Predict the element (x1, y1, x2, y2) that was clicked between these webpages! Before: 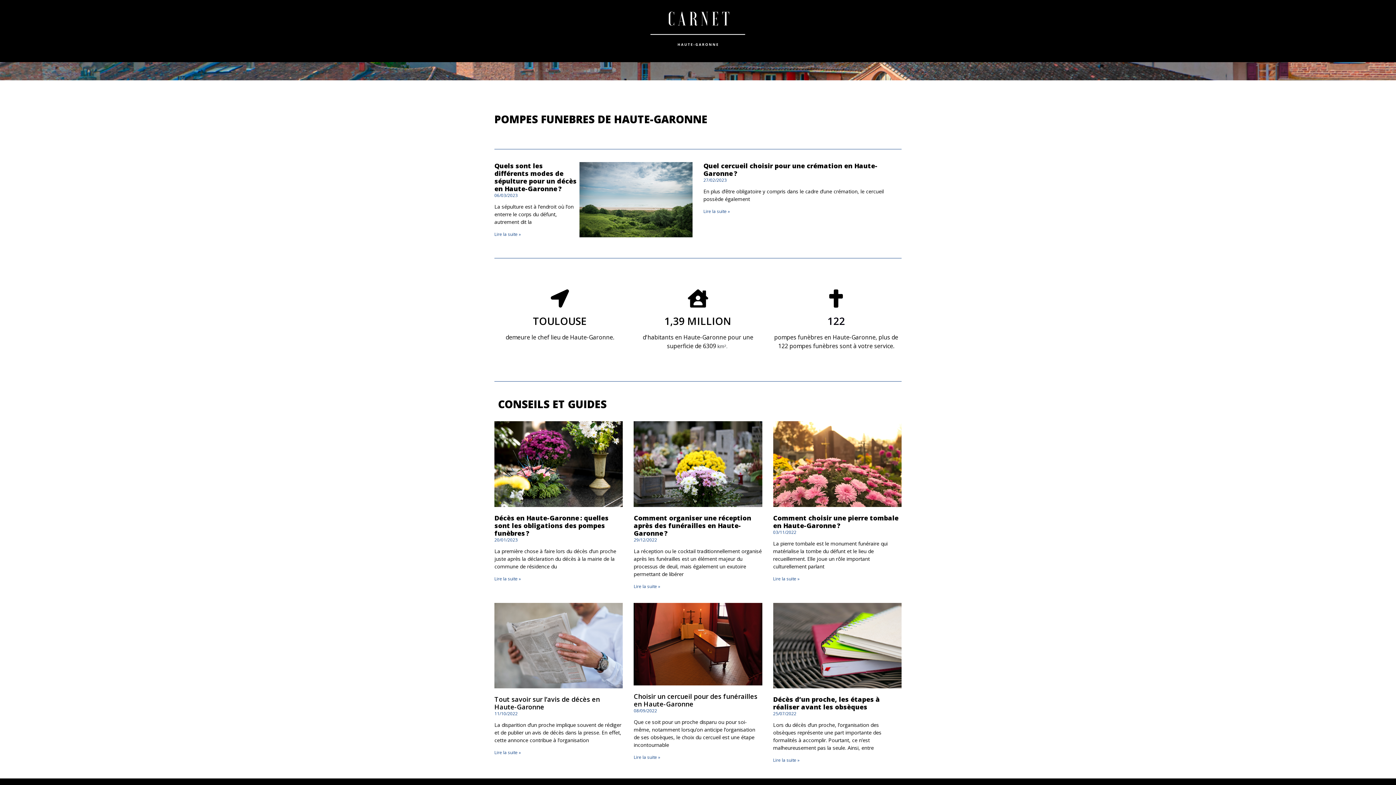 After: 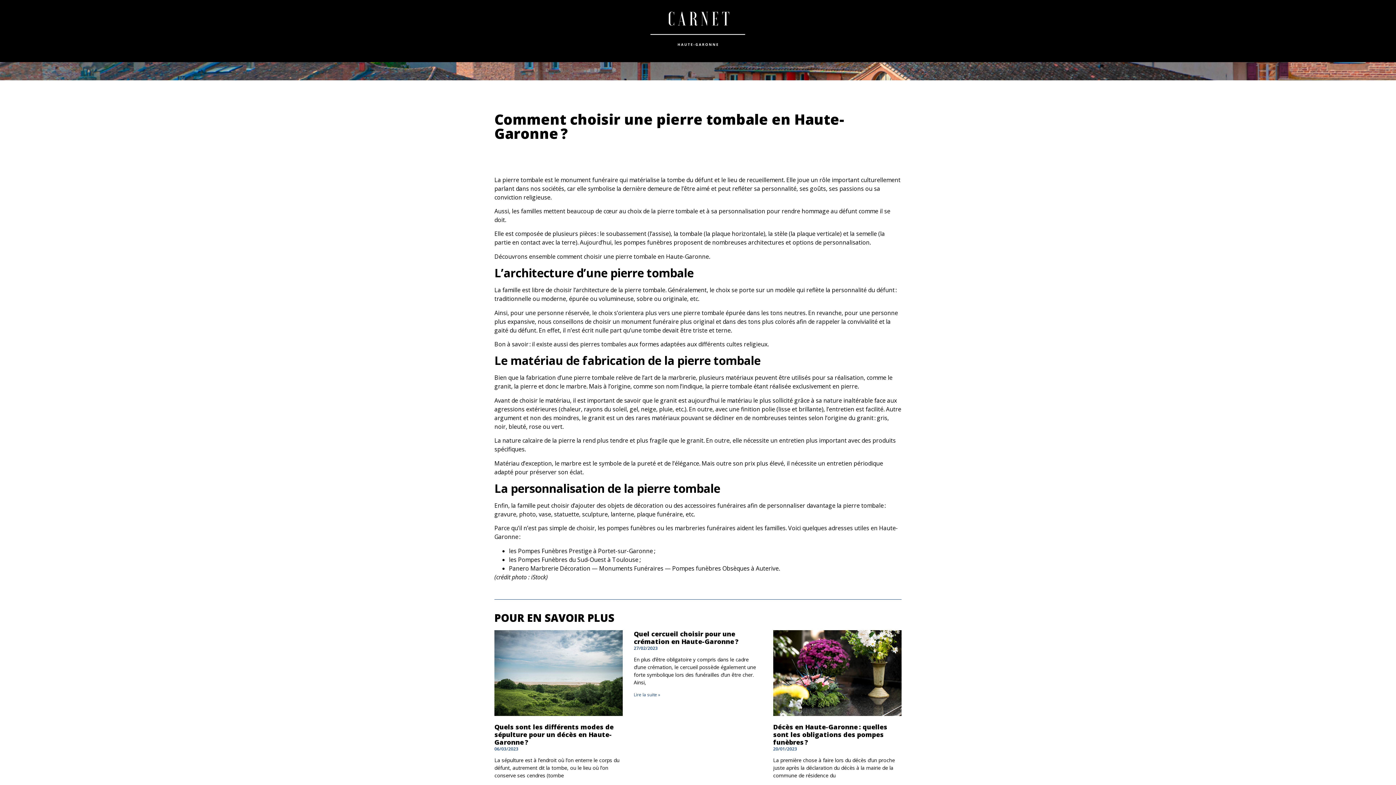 Action: bbox: (773, 421, 901, 507)